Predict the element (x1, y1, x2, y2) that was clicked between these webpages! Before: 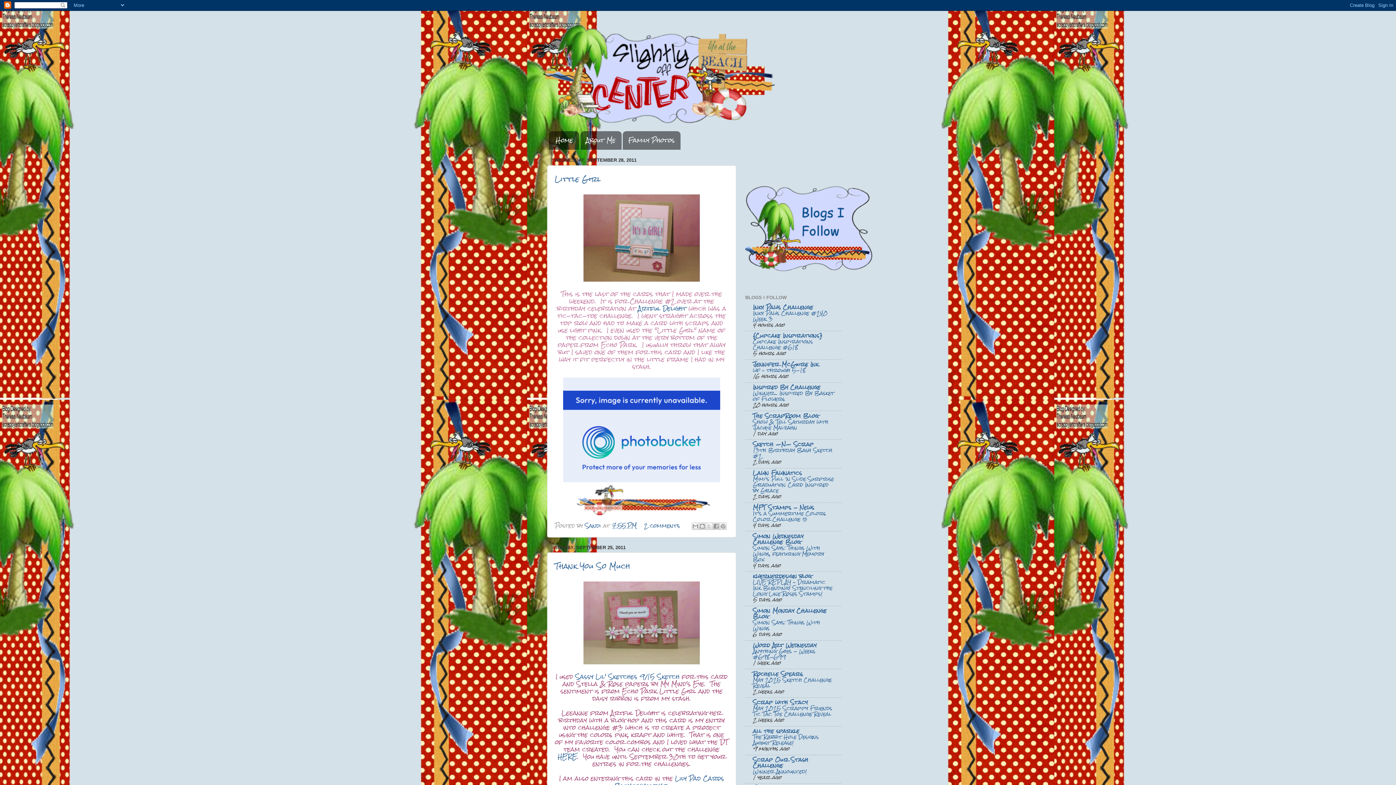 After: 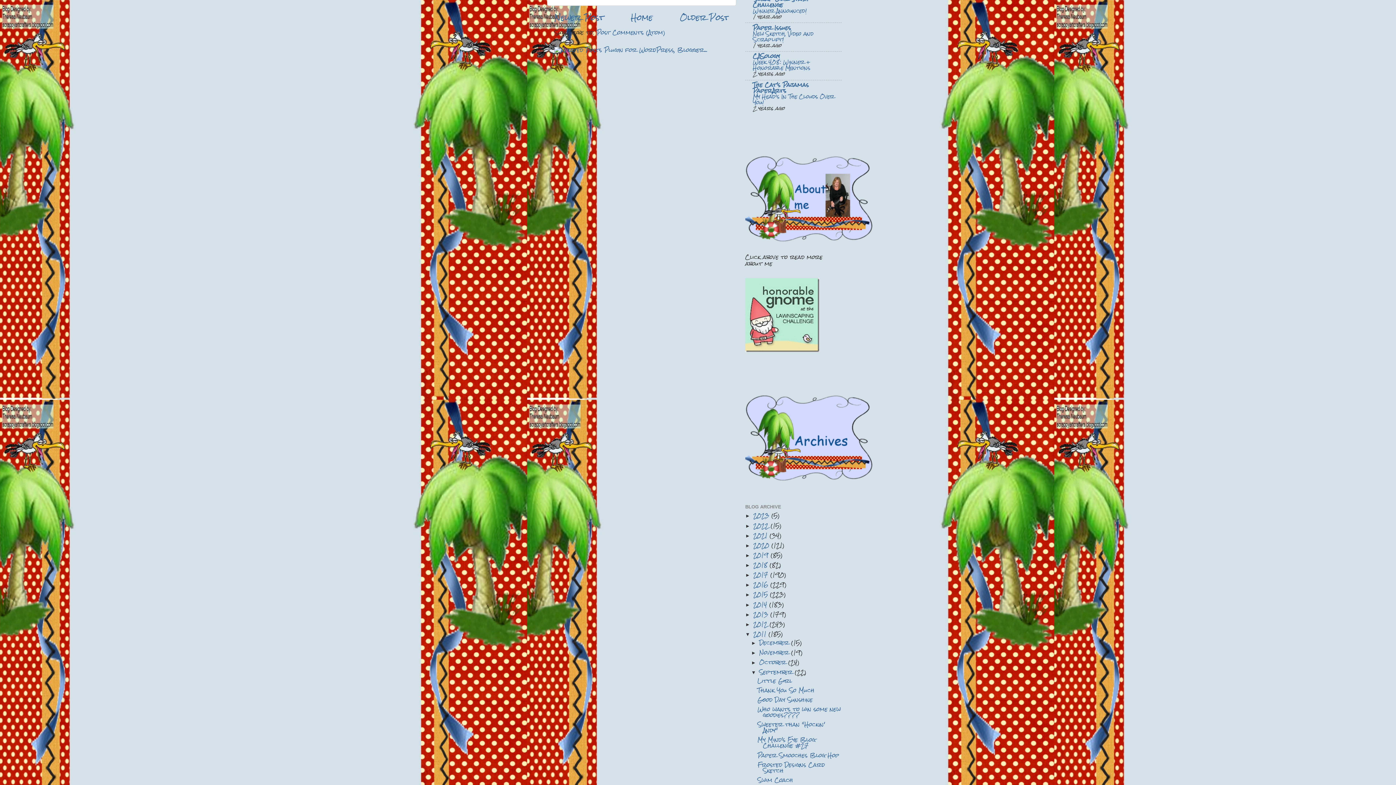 Action: label: 2 comments bbox: (644, 520, 680, 531)